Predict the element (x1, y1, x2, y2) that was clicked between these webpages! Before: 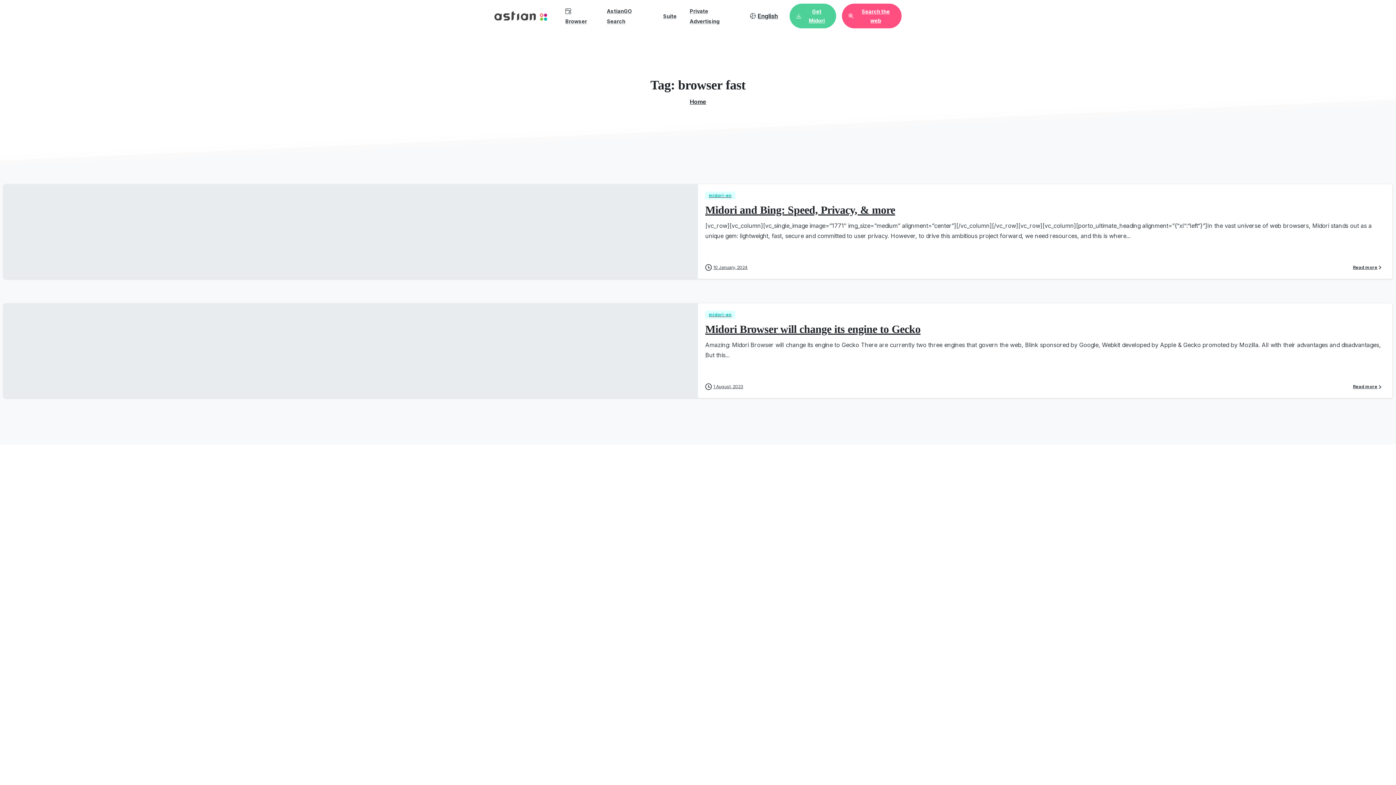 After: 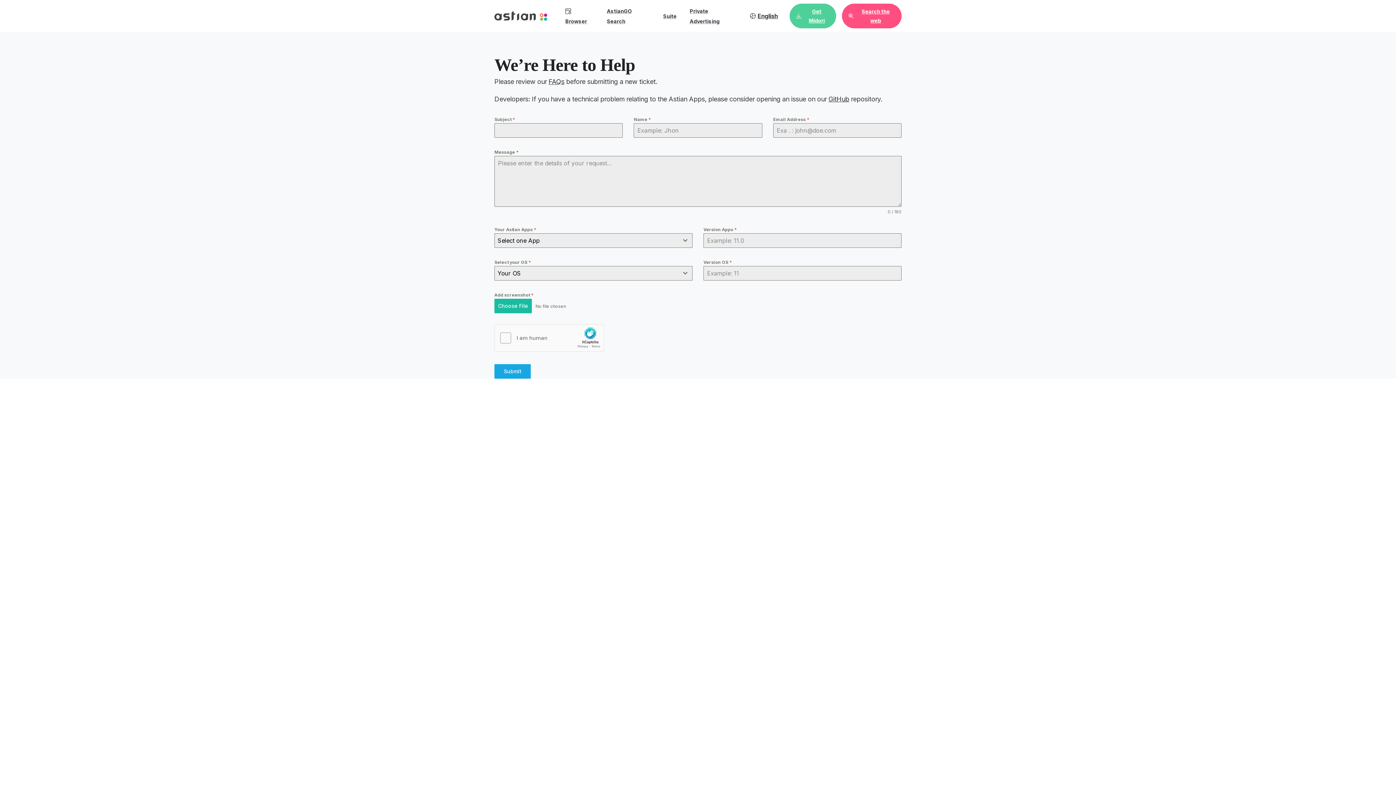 Action: label: Report a bug bbox: (525, 635, 595, 645)